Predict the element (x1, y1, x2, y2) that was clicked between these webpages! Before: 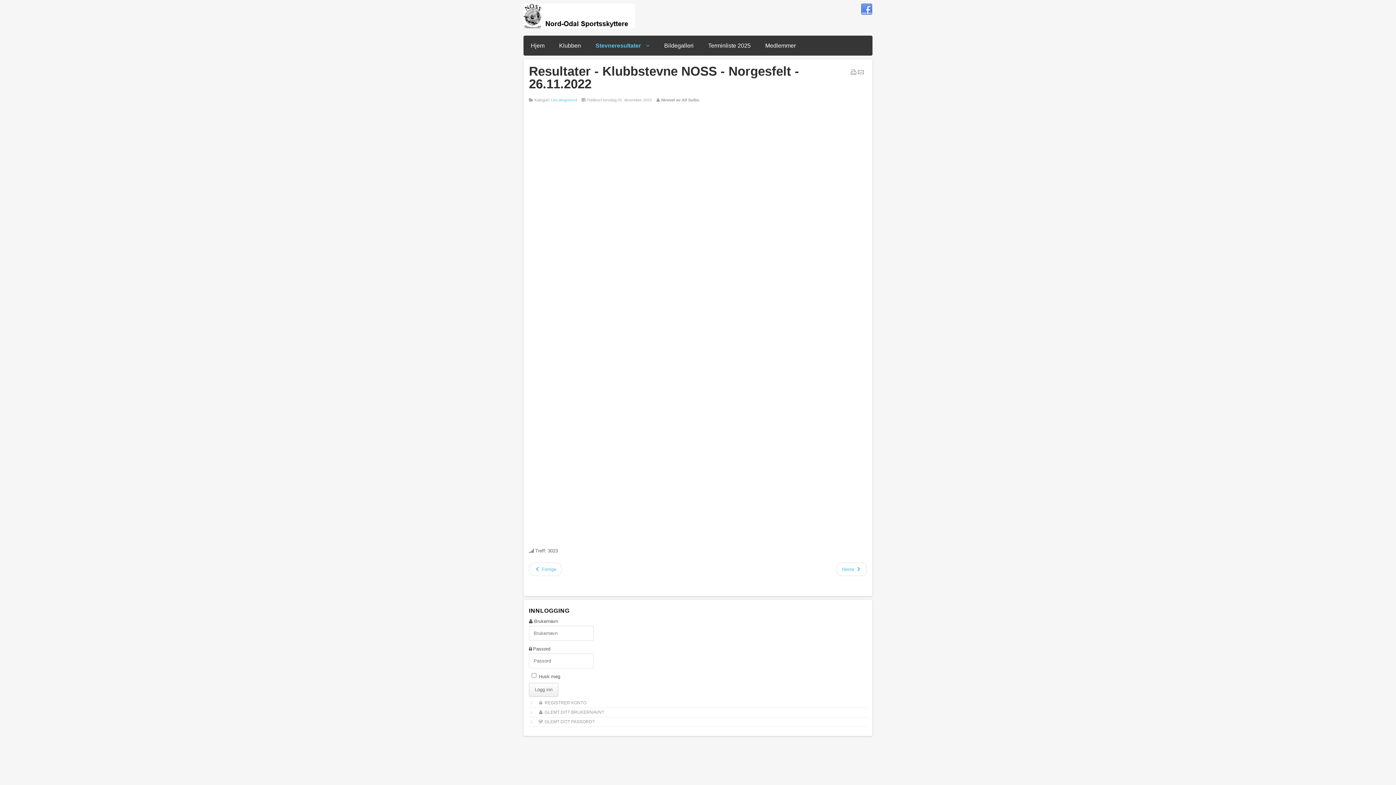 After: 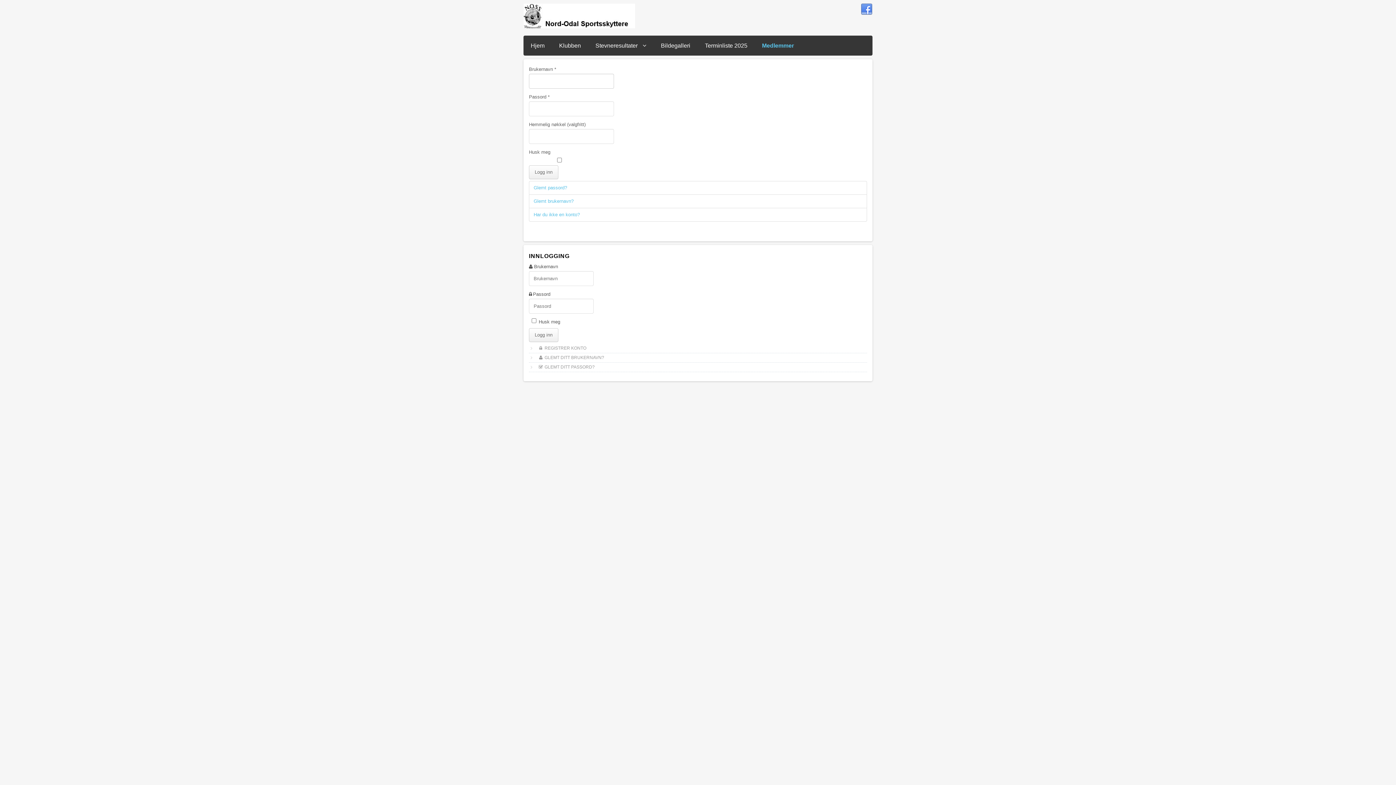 Action: bbox: (765, 35, 796, 55) label: Medlemmer